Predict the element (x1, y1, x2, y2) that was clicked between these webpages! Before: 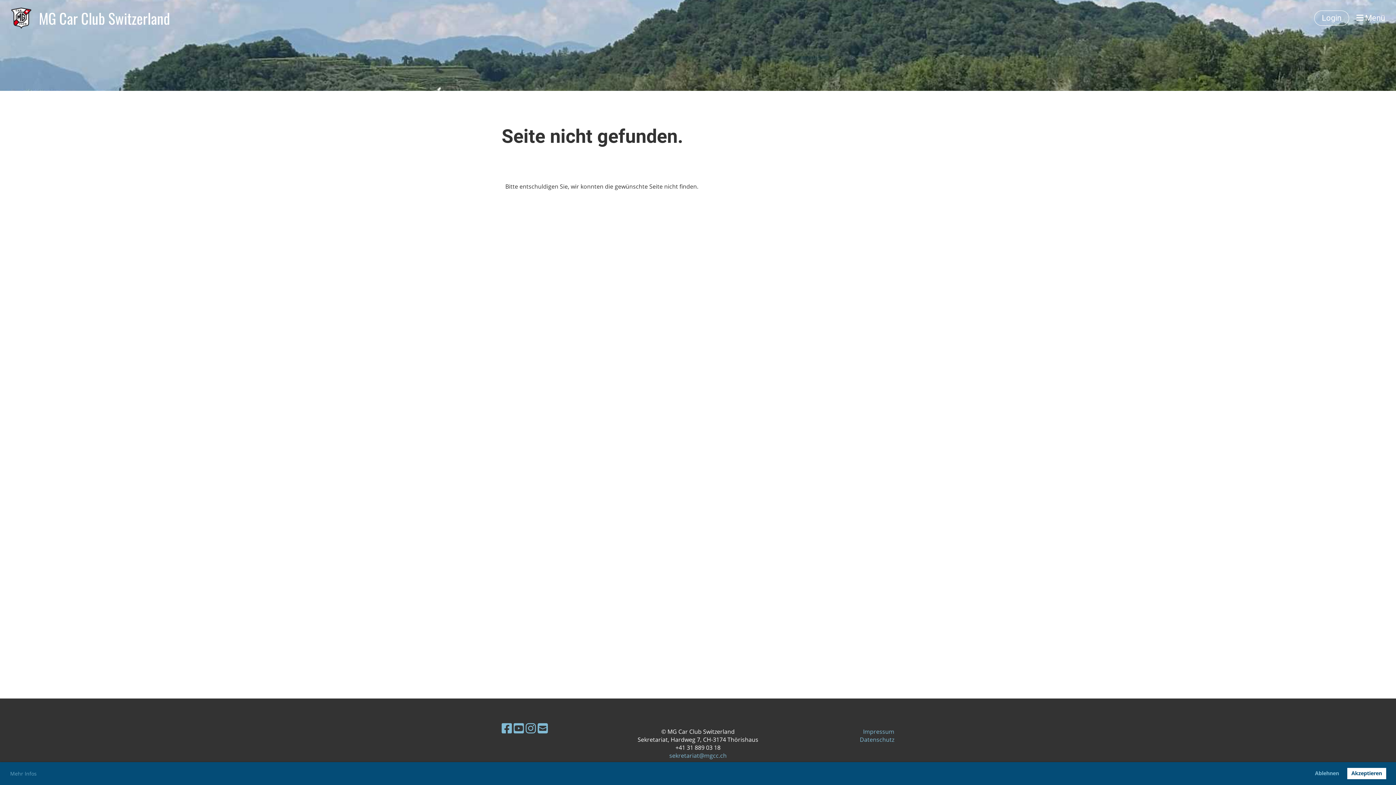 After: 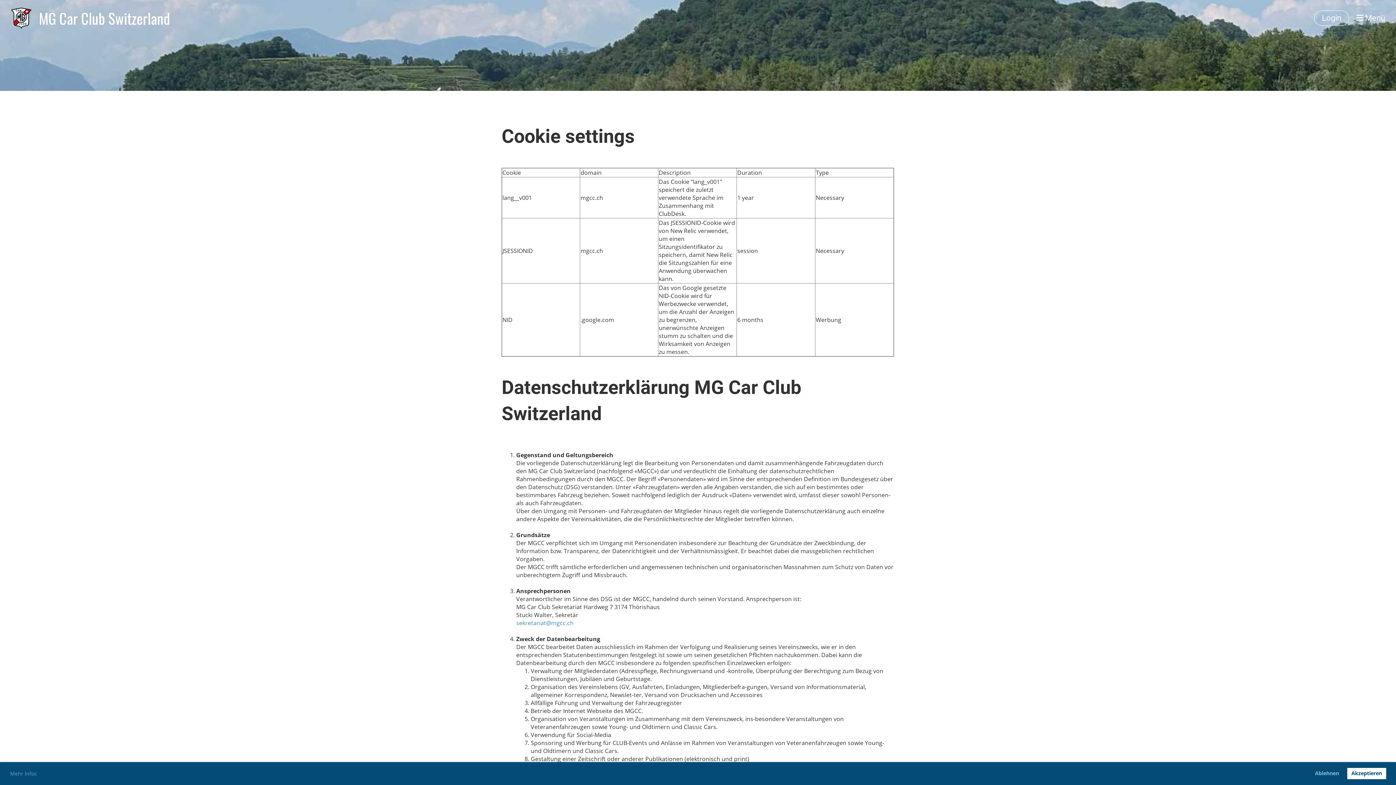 Action: bbox: (859, 736, 894, 744) label: Datenschutz